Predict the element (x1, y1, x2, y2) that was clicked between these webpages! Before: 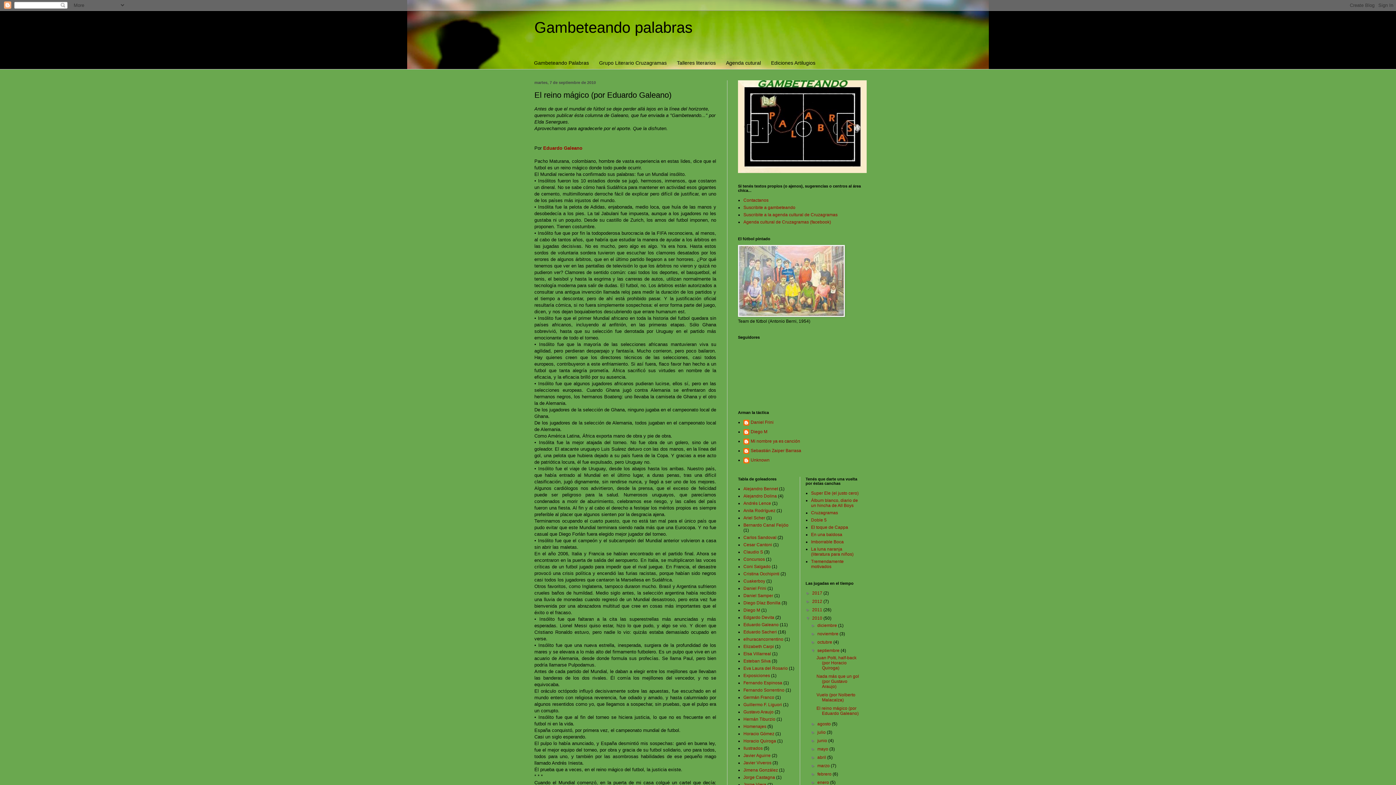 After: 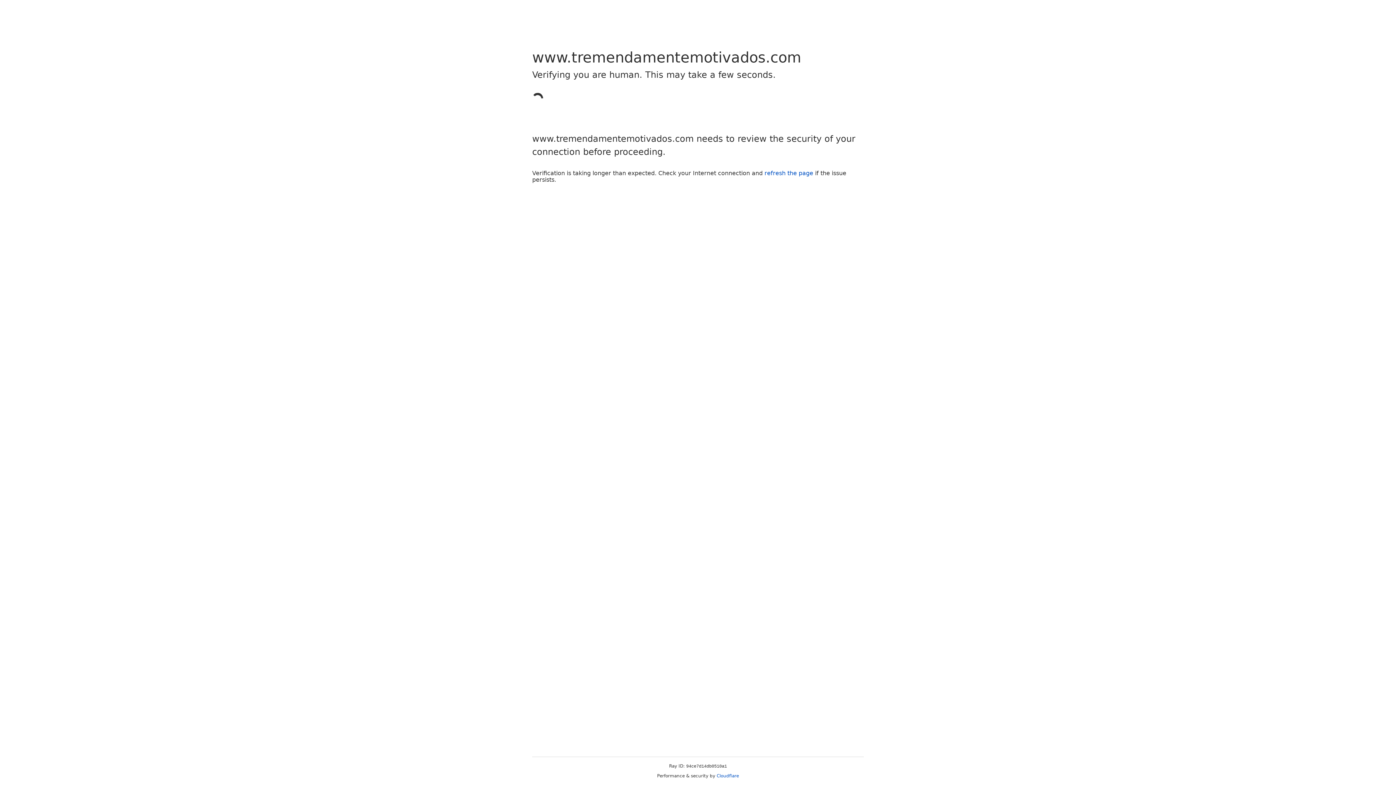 Action: label: Tremendamente motivados bbox: (811, 559, 844, 569)